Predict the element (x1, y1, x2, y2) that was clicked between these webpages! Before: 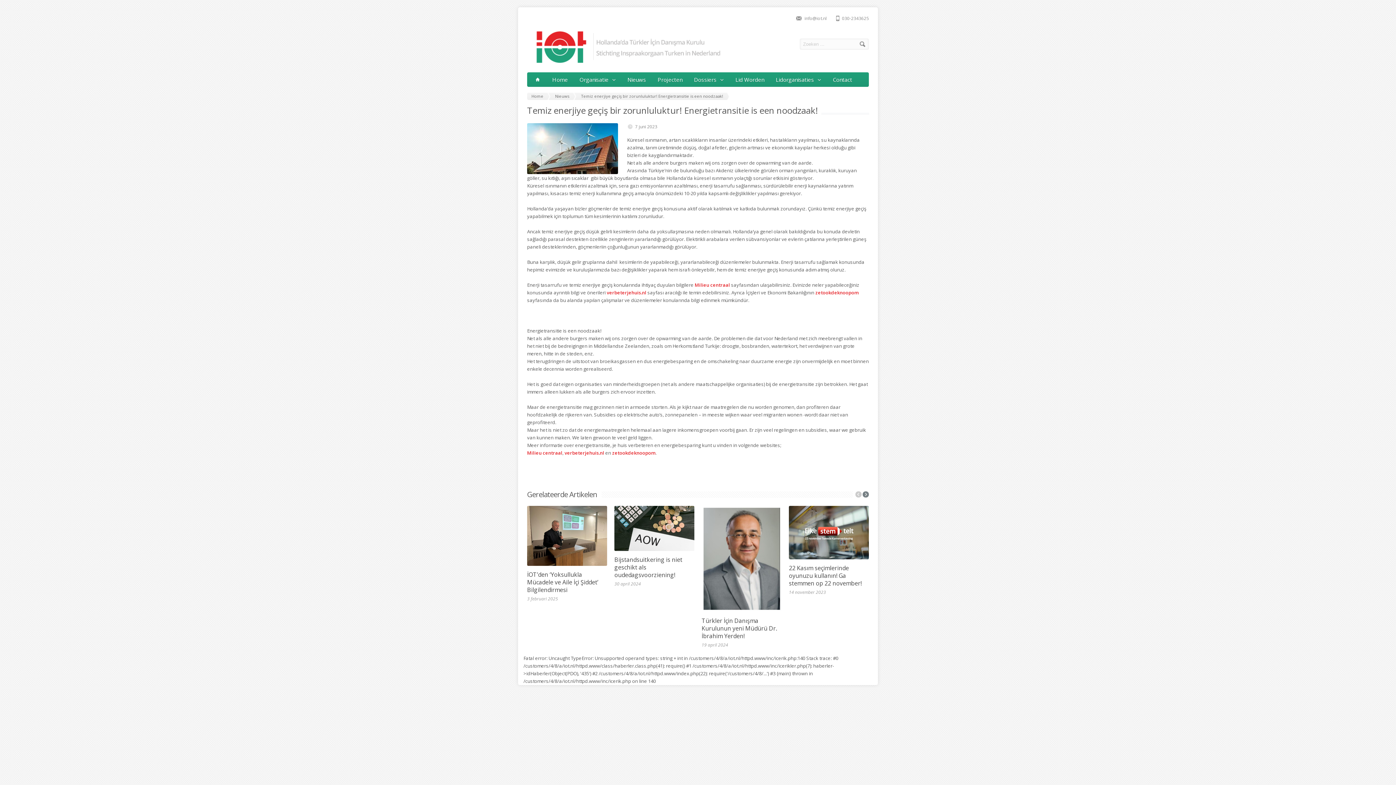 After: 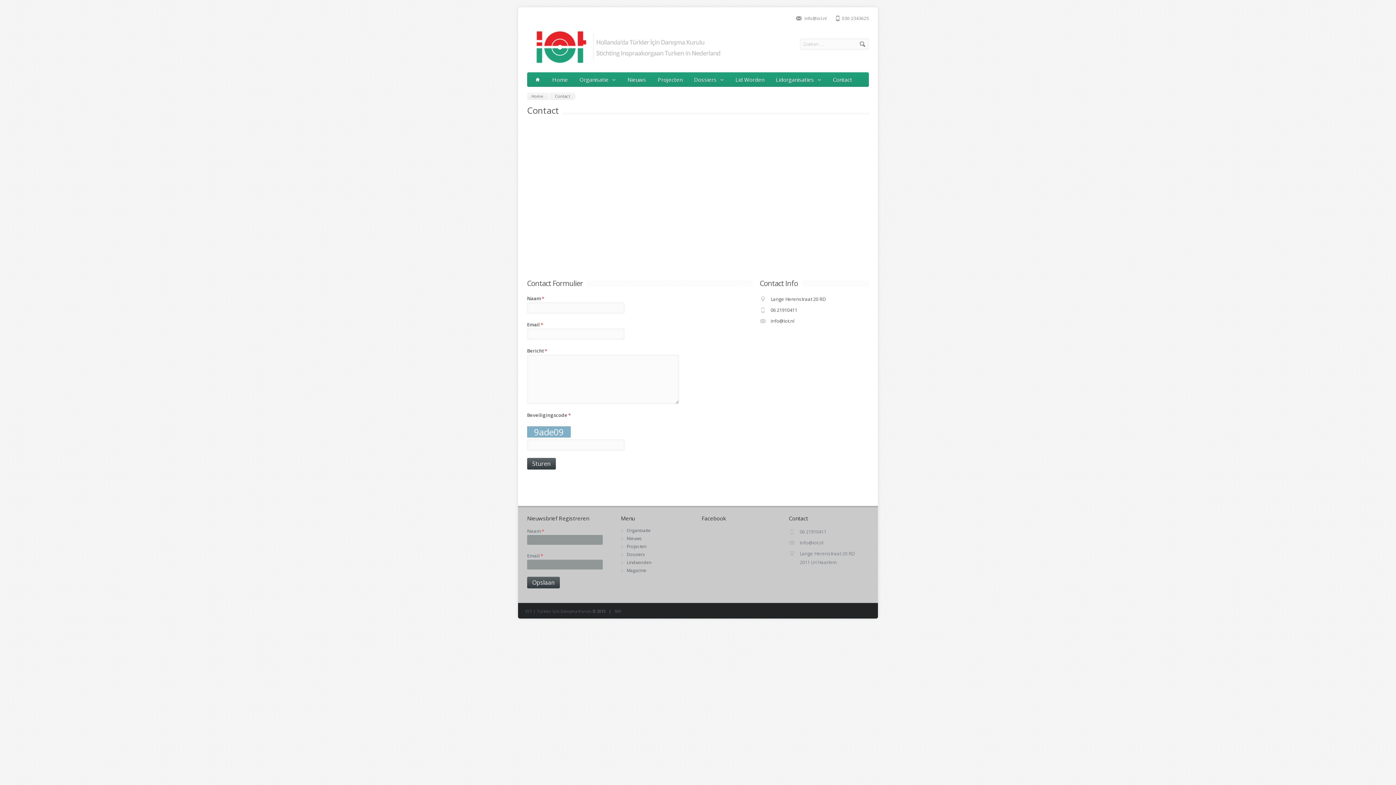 Action: label: Contact bbox: (827, 72, 858, 86)